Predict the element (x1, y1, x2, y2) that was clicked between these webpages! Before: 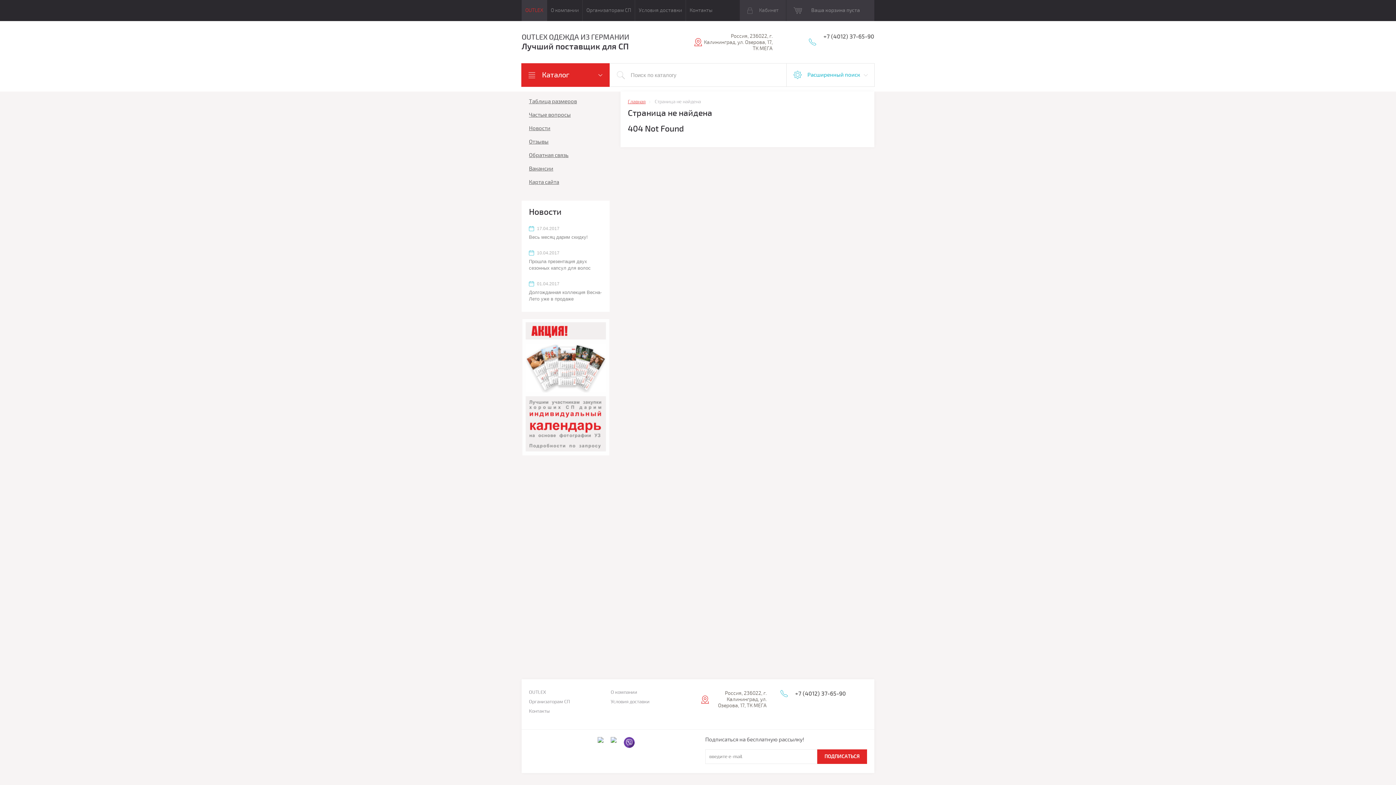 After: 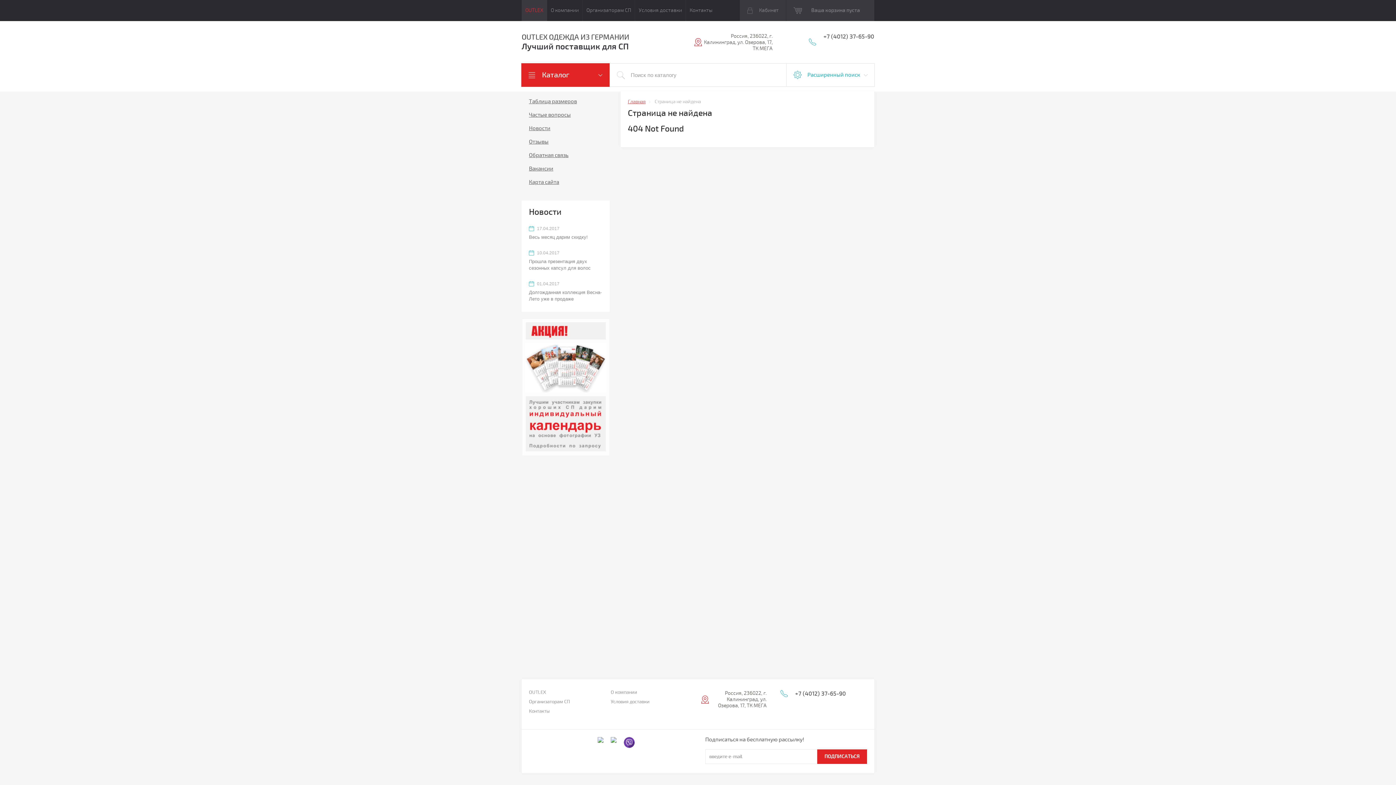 Action: label: +7 (4012) 37-65-90 bbox: (795, 690, 846, 697)